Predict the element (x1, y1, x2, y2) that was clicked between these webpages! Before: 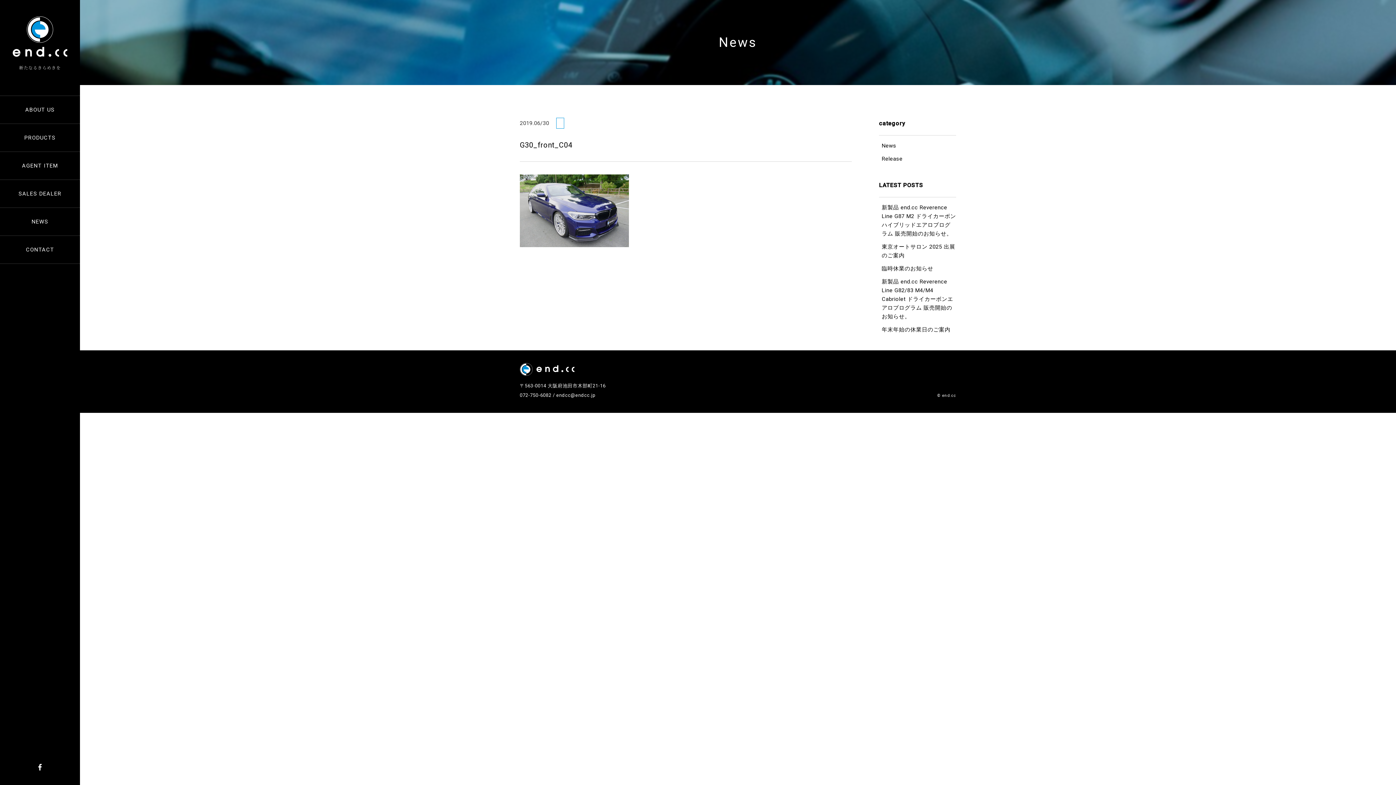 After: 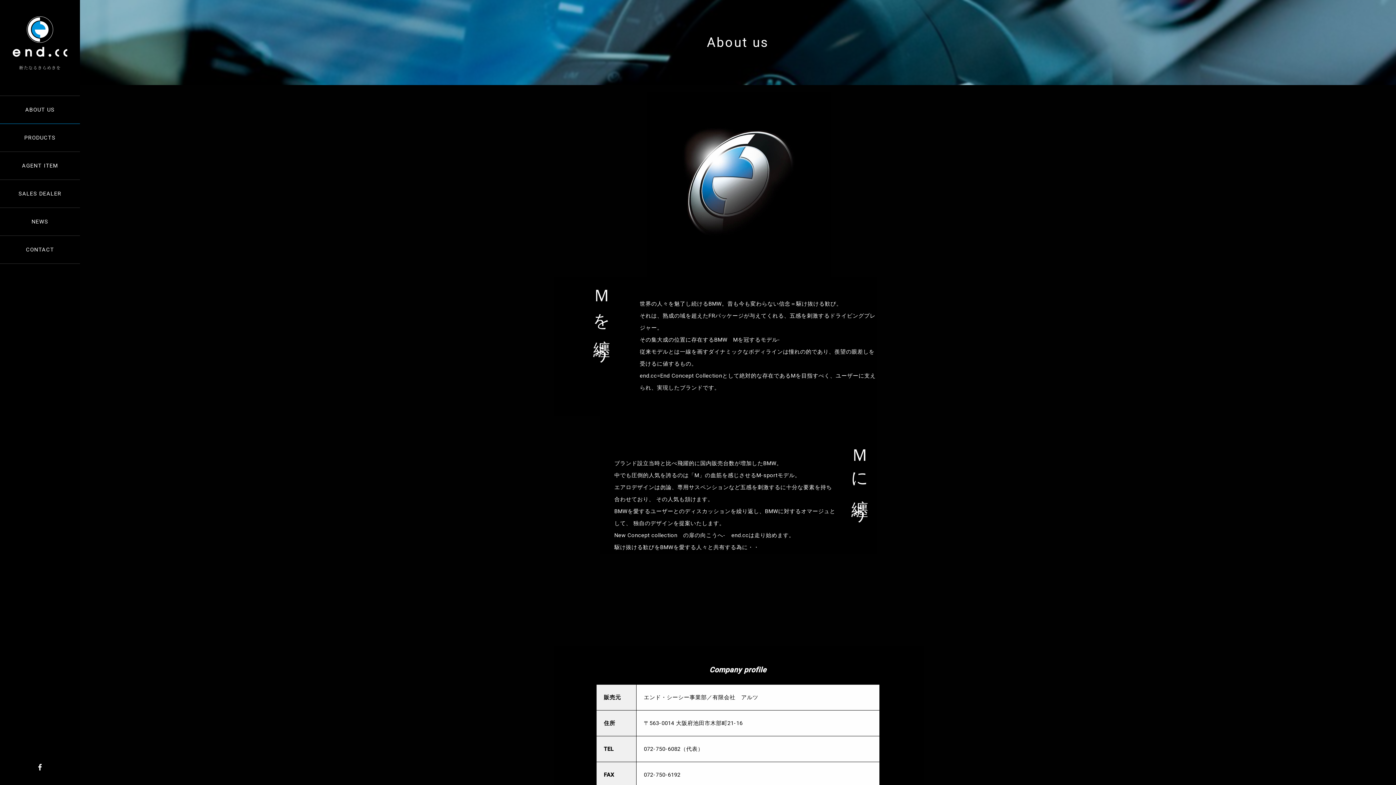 Action: label: ABOUT US bbox: (0, 95, 80, 123)